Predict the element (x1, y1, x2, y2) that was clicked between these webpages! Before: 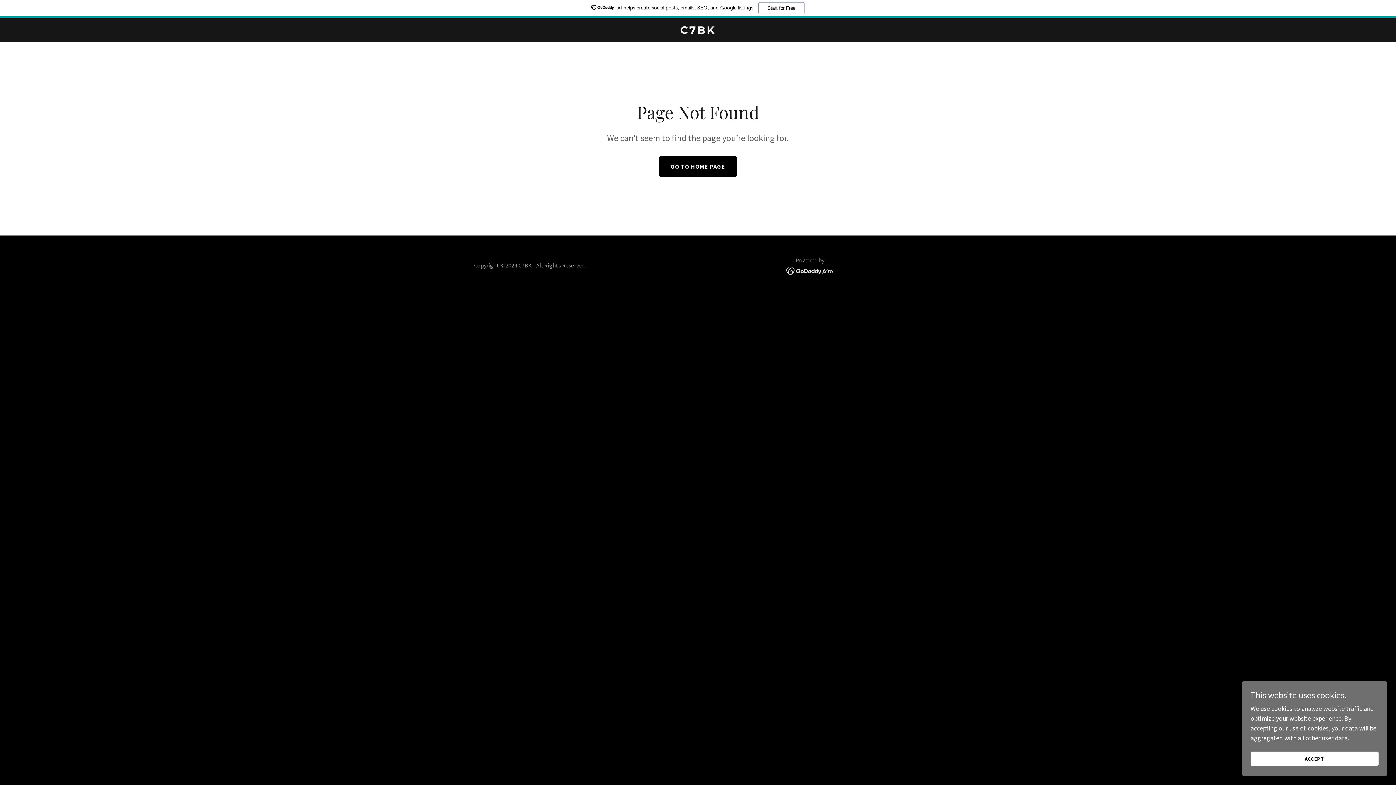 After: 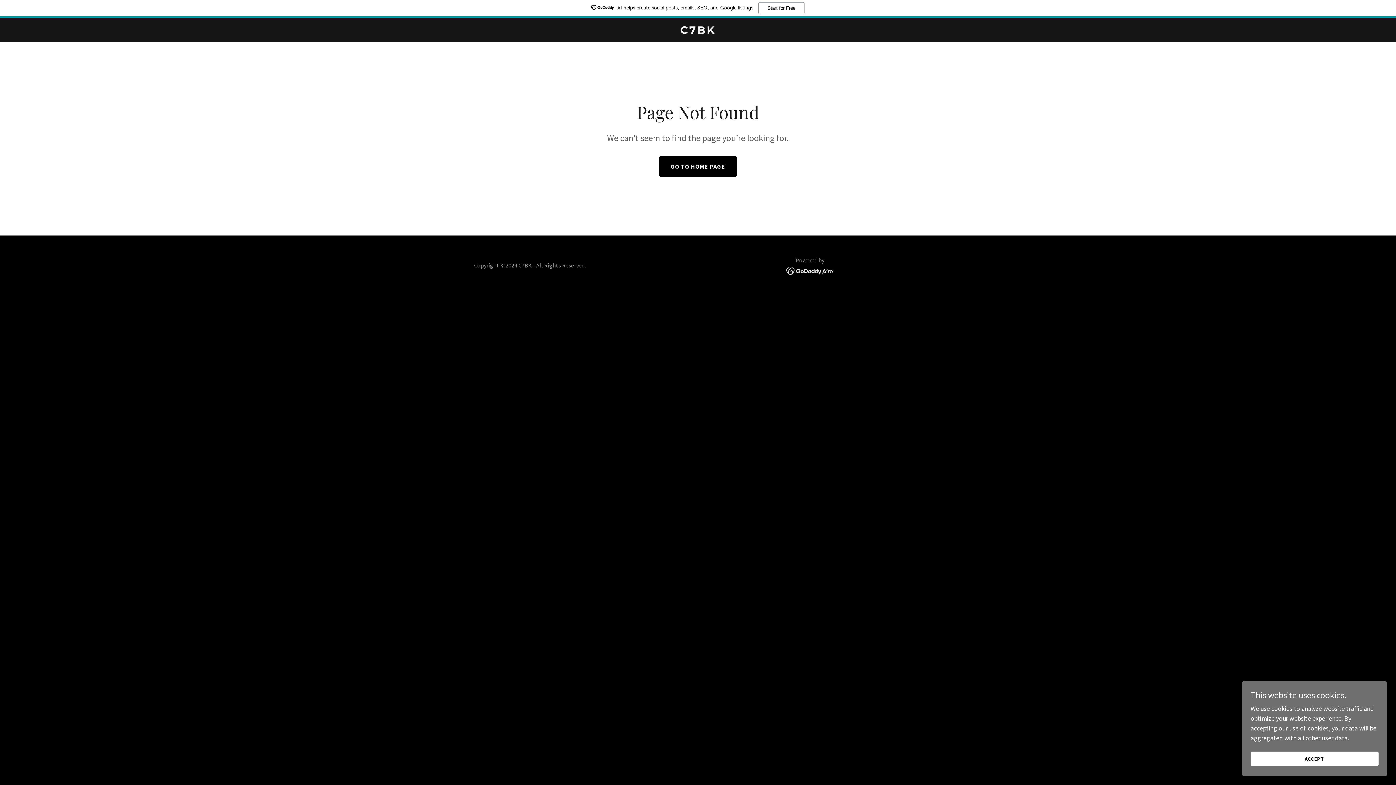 Action: bbox: (786, 266, 834, 274)